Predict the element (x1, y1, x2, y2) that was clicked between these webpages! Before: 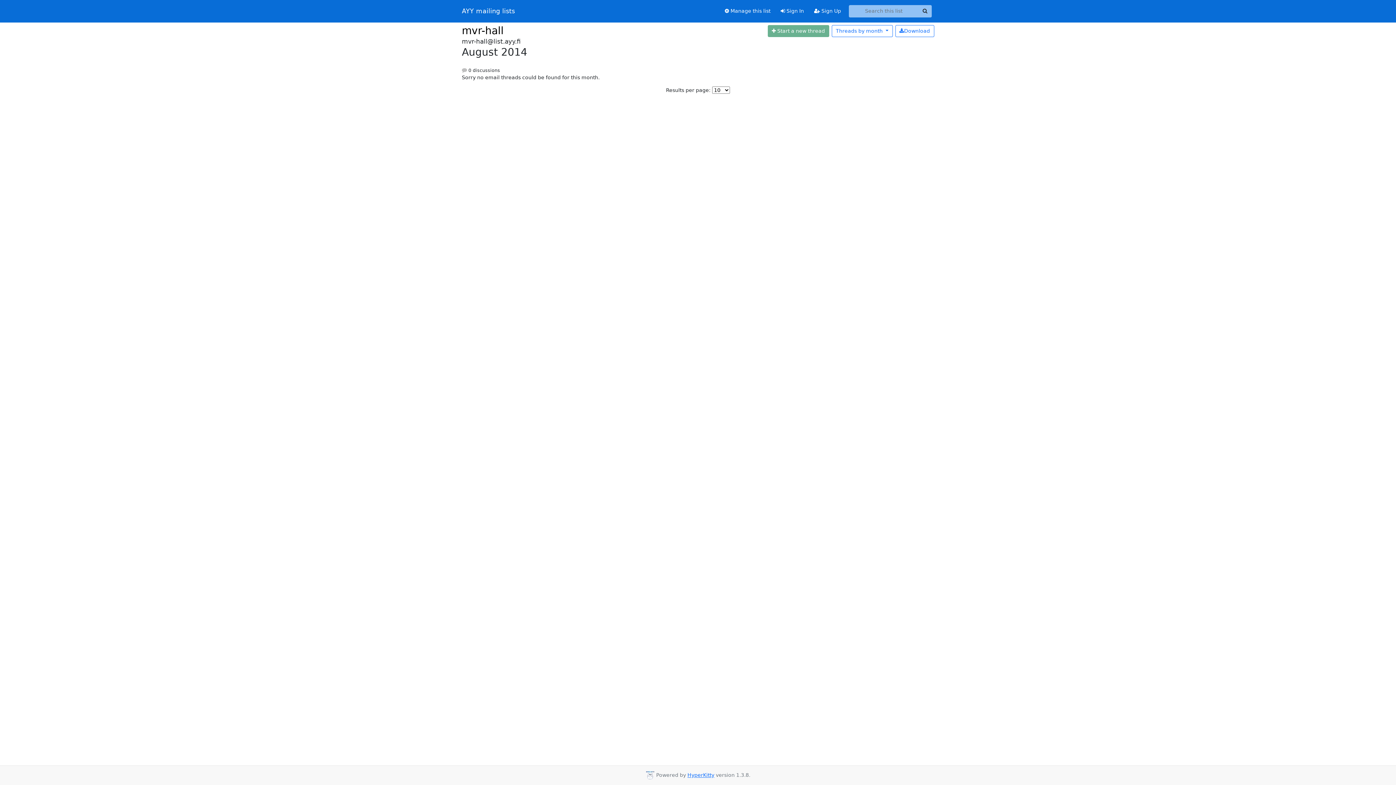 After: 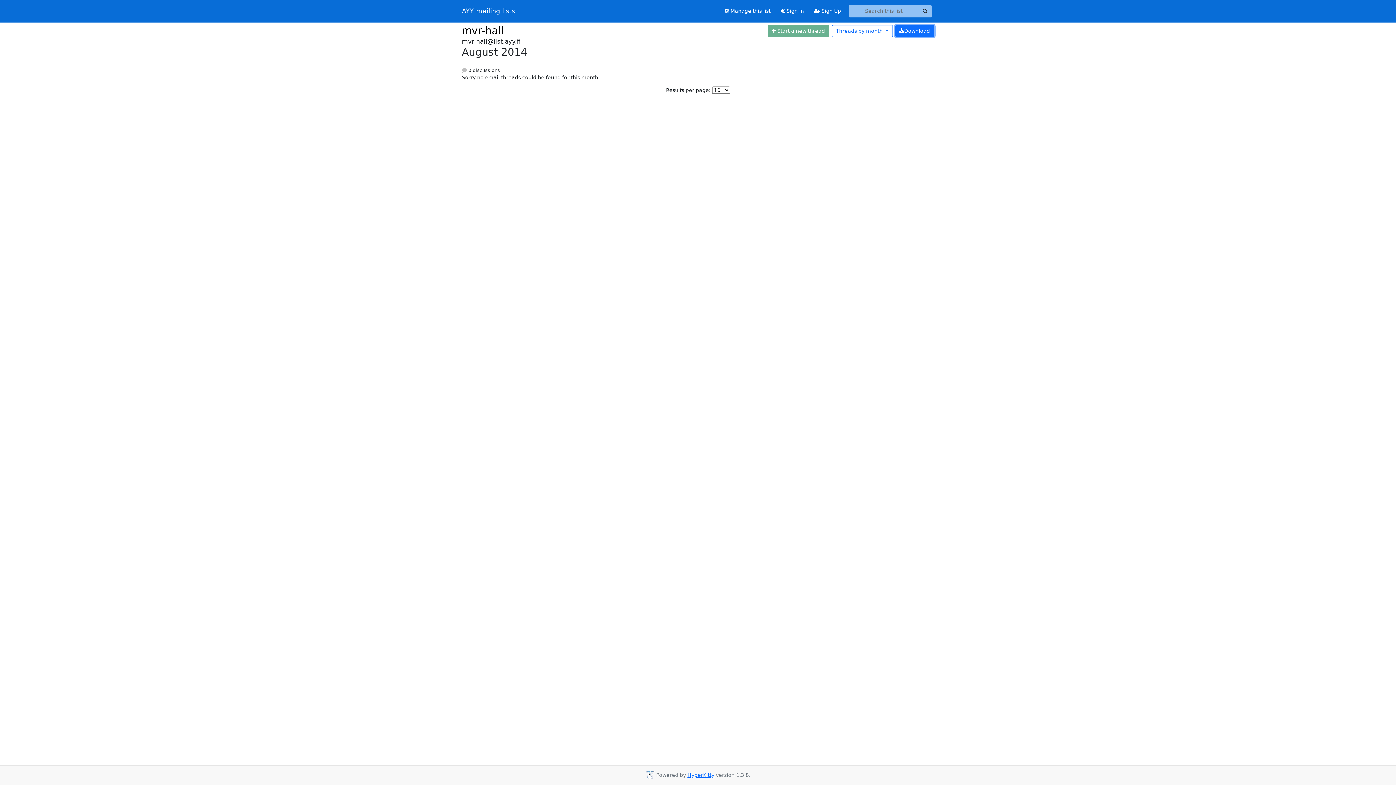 Action: bbox: (895, 24, 934, 37) label: Download